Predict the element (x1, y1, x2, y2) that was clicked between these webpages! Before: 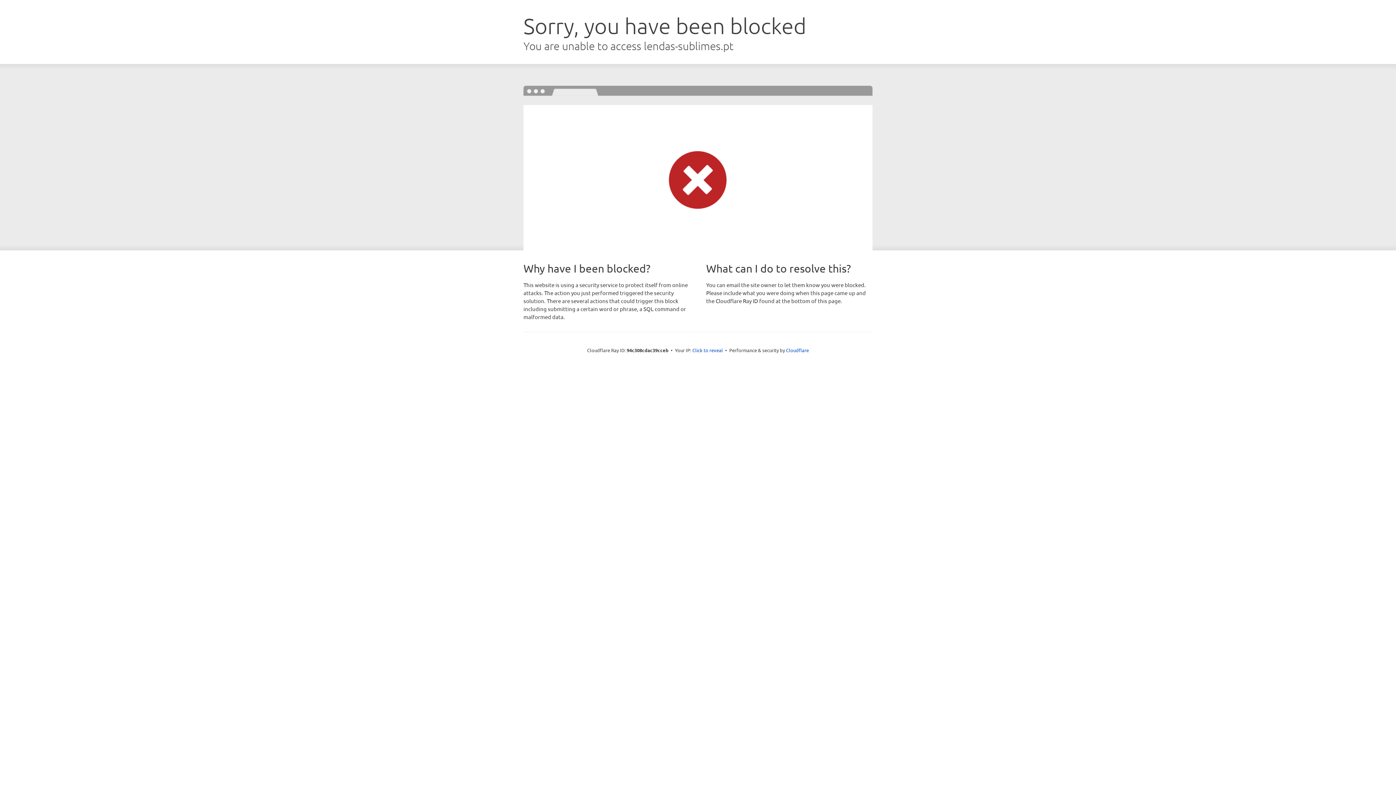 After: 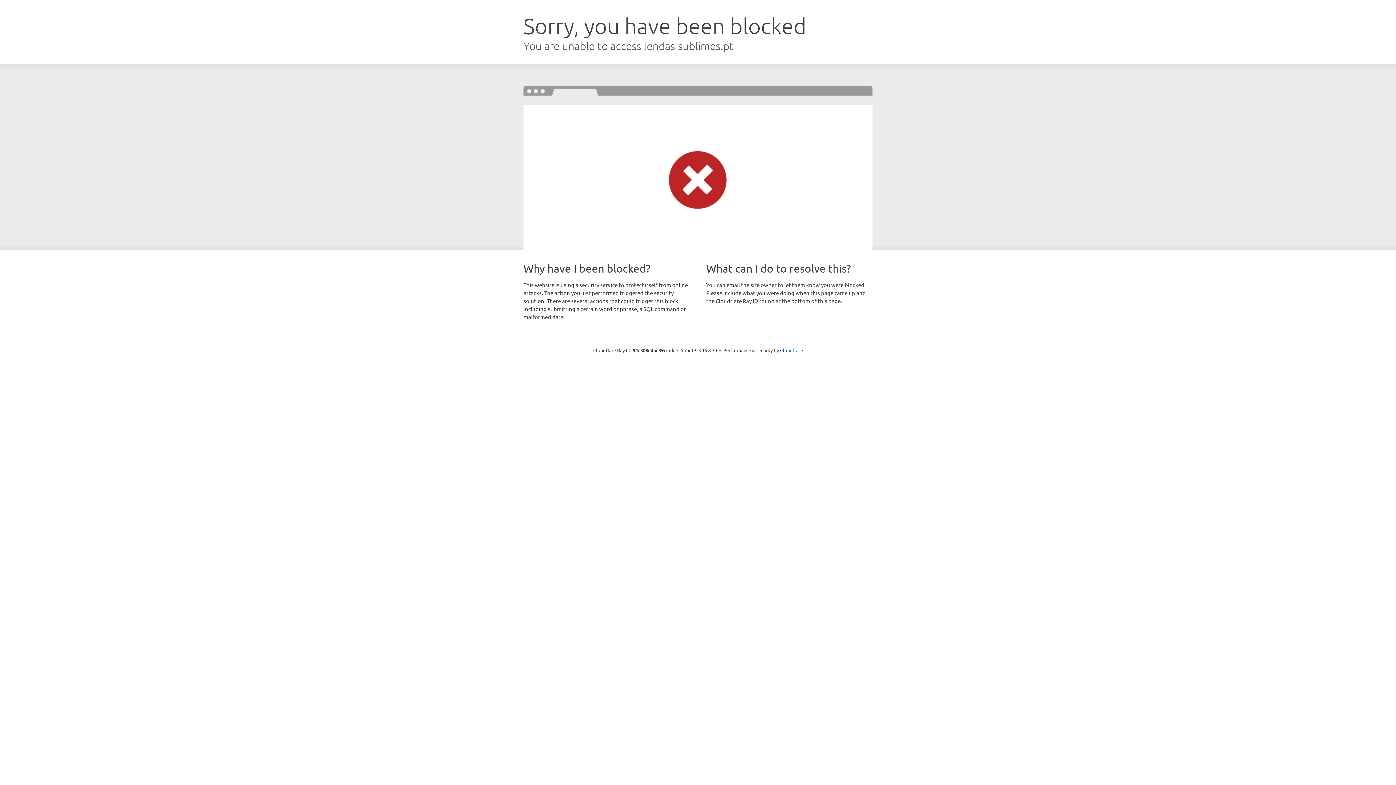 Action: label: Click to reveal bbox: (692, 346, 723, 353)